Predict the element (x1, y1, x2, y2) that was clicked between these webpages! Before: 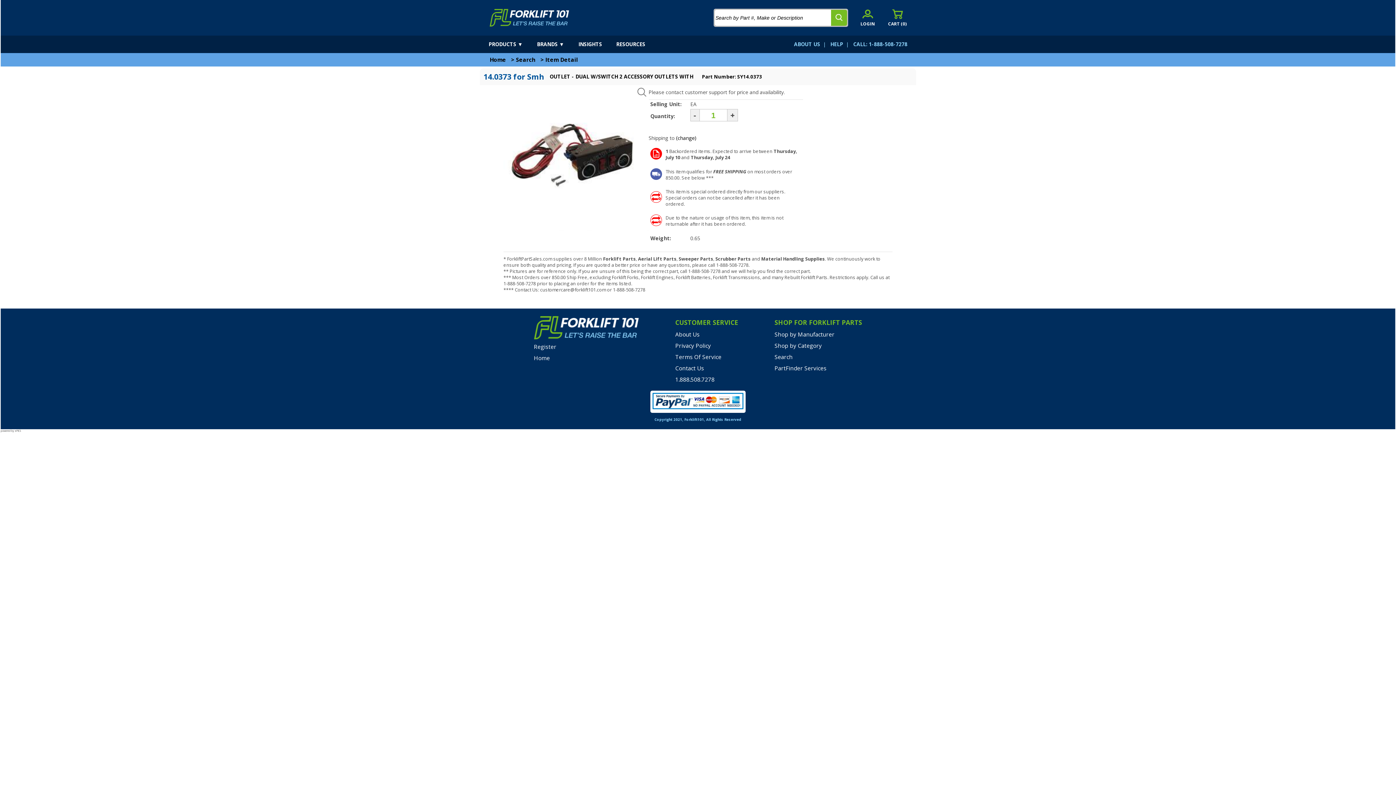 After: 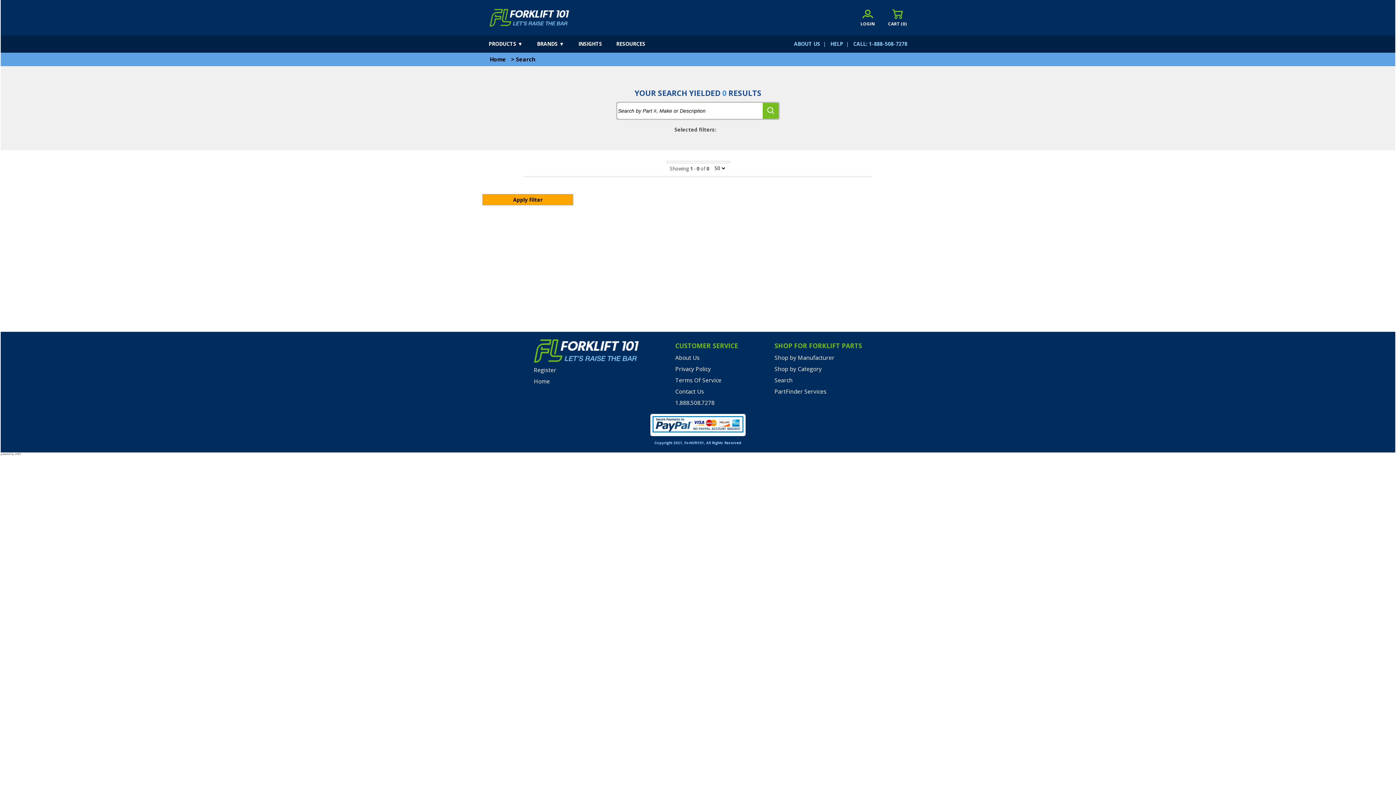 Action: bbox: (831, 9, 847, 25) label: search